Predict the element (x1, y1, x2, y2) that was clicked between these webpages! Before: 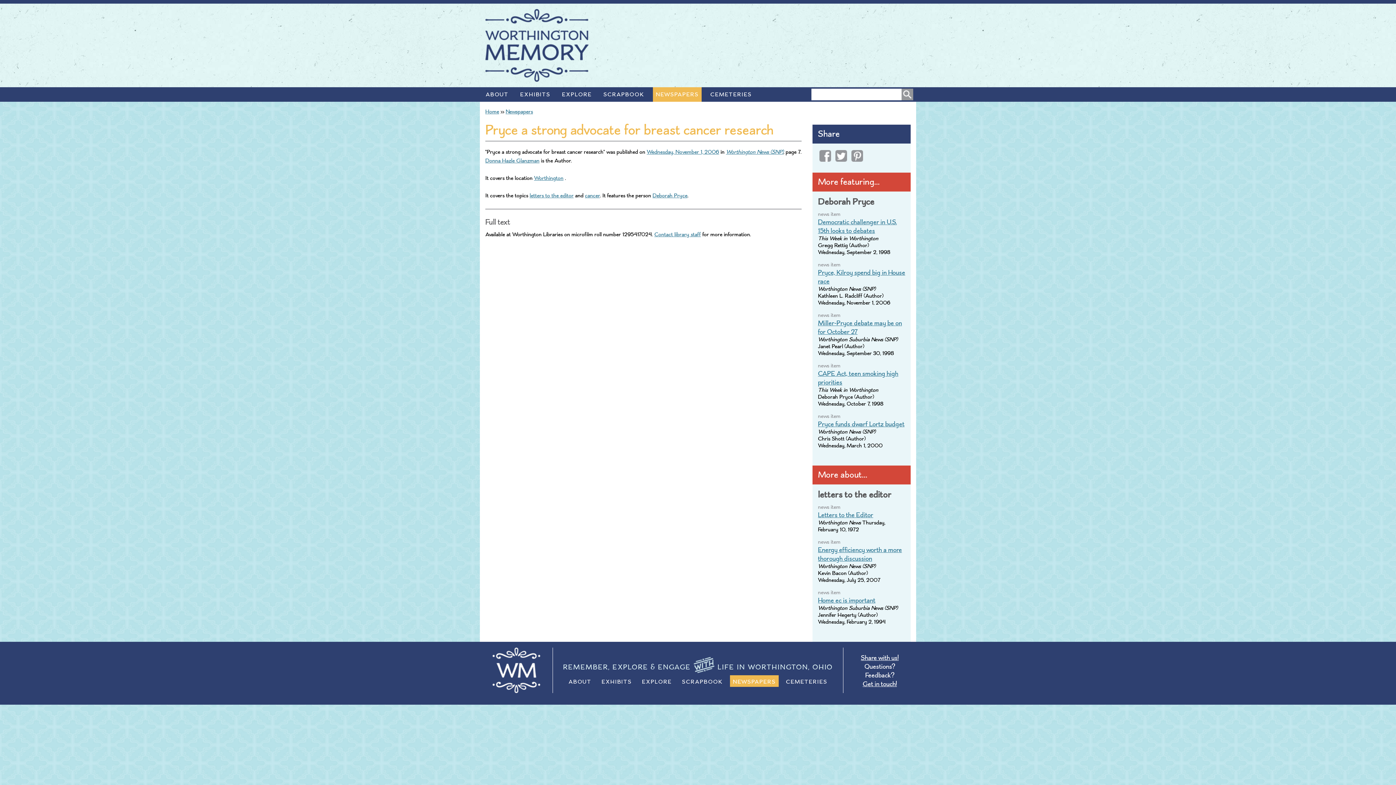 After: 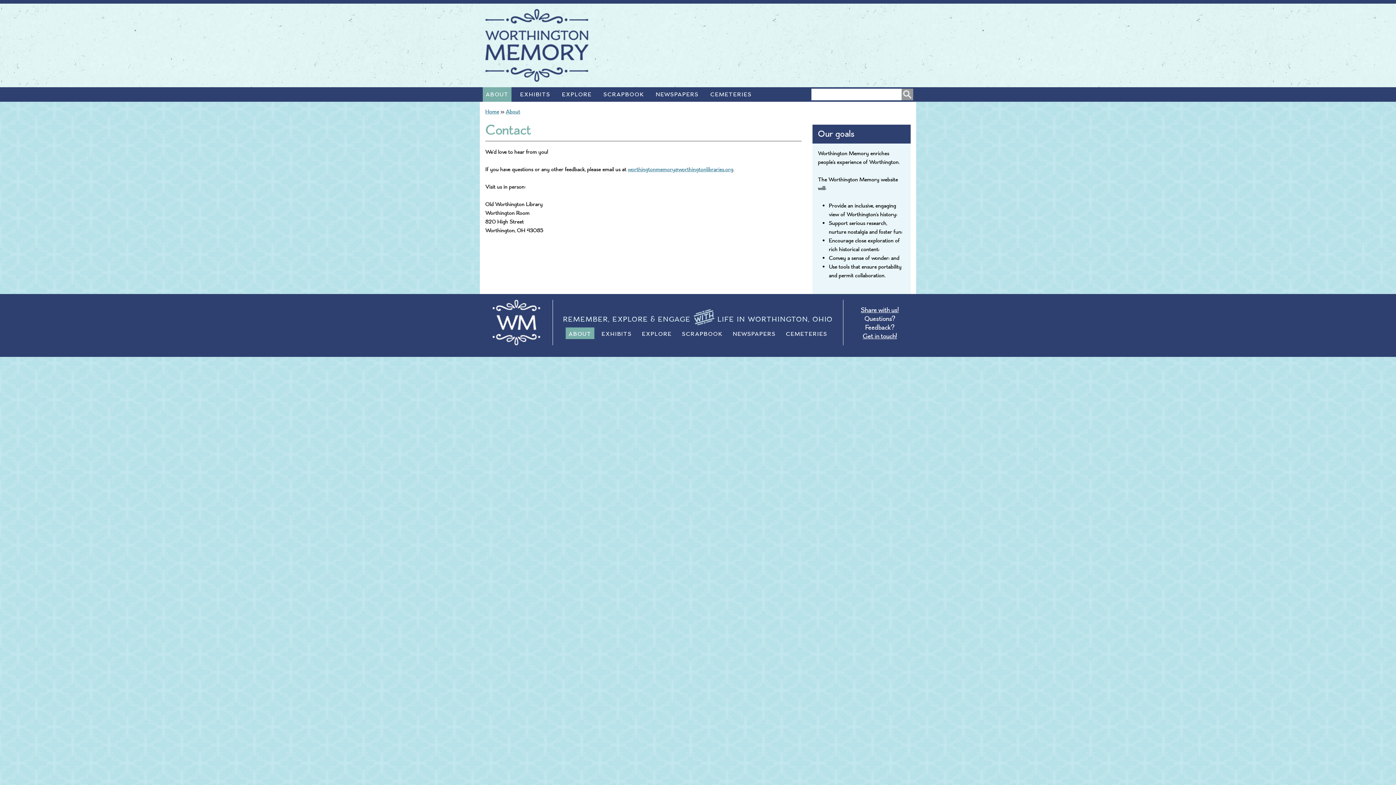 Action: bbox: (862, 680, 897, 688) label: Get in touch!